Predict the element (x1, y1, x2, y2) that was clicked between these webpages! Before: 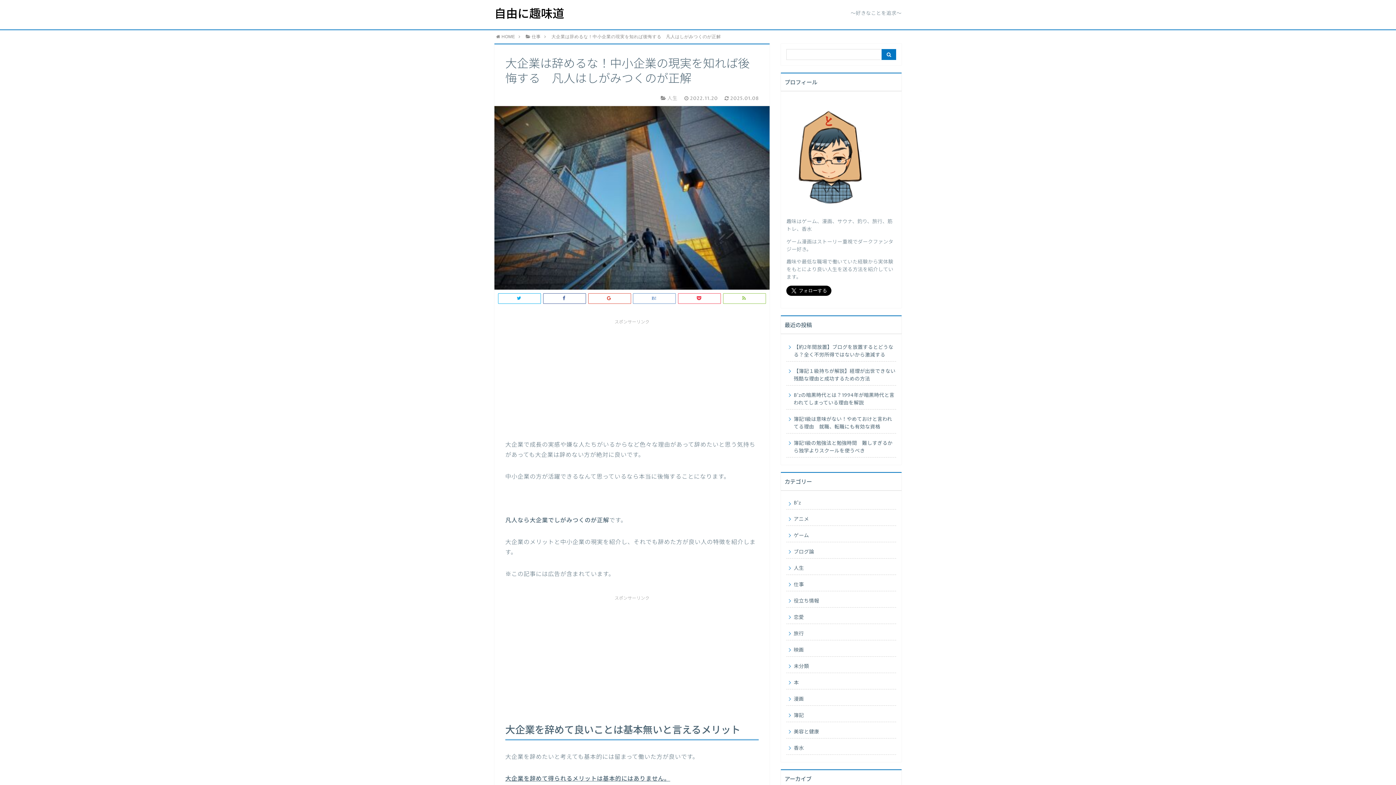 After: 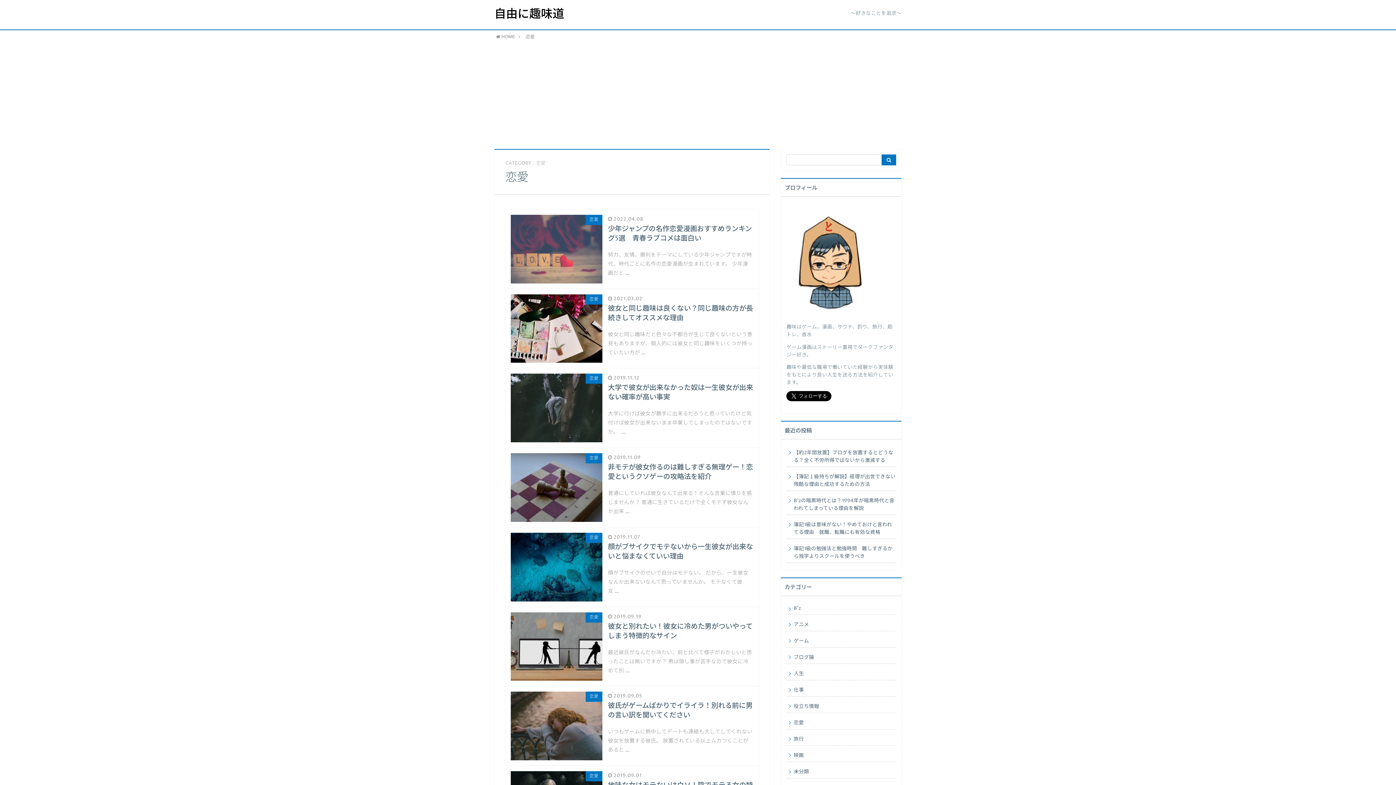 Action: bbox: (786, 609, 896, 624) label: 恋愛